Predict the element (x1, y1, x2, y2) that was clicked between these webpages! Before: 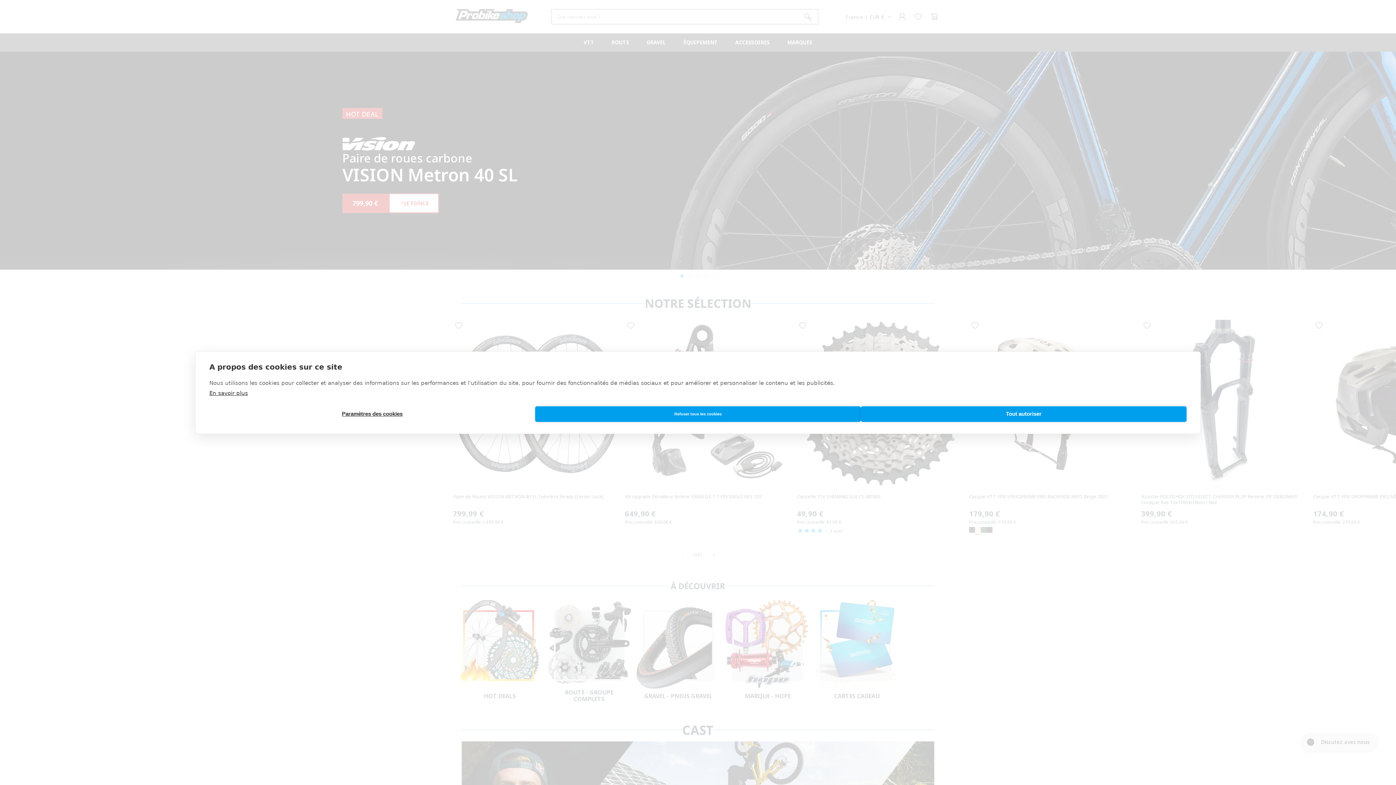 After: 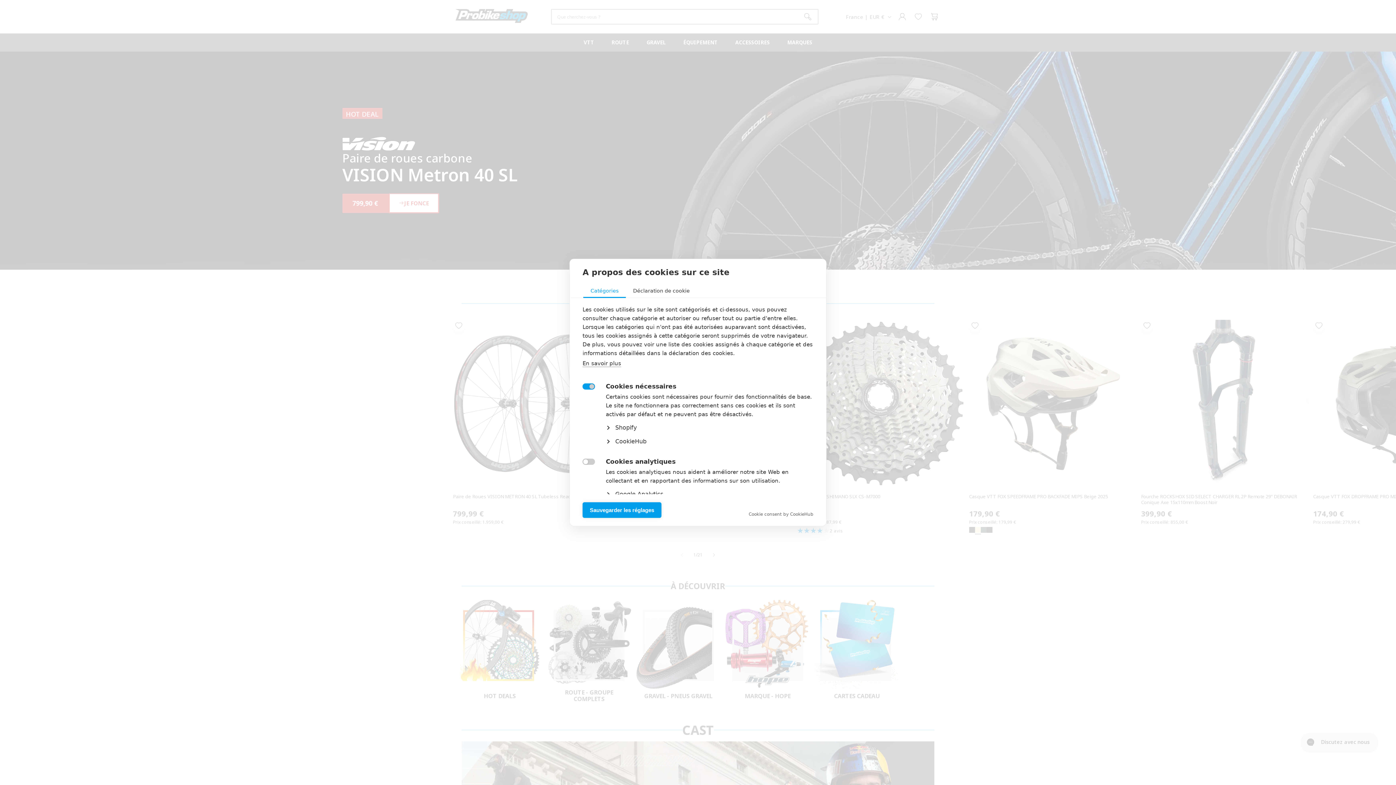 Action: bbox: (209, 406, 535, 422) label: Paramètres des cookies